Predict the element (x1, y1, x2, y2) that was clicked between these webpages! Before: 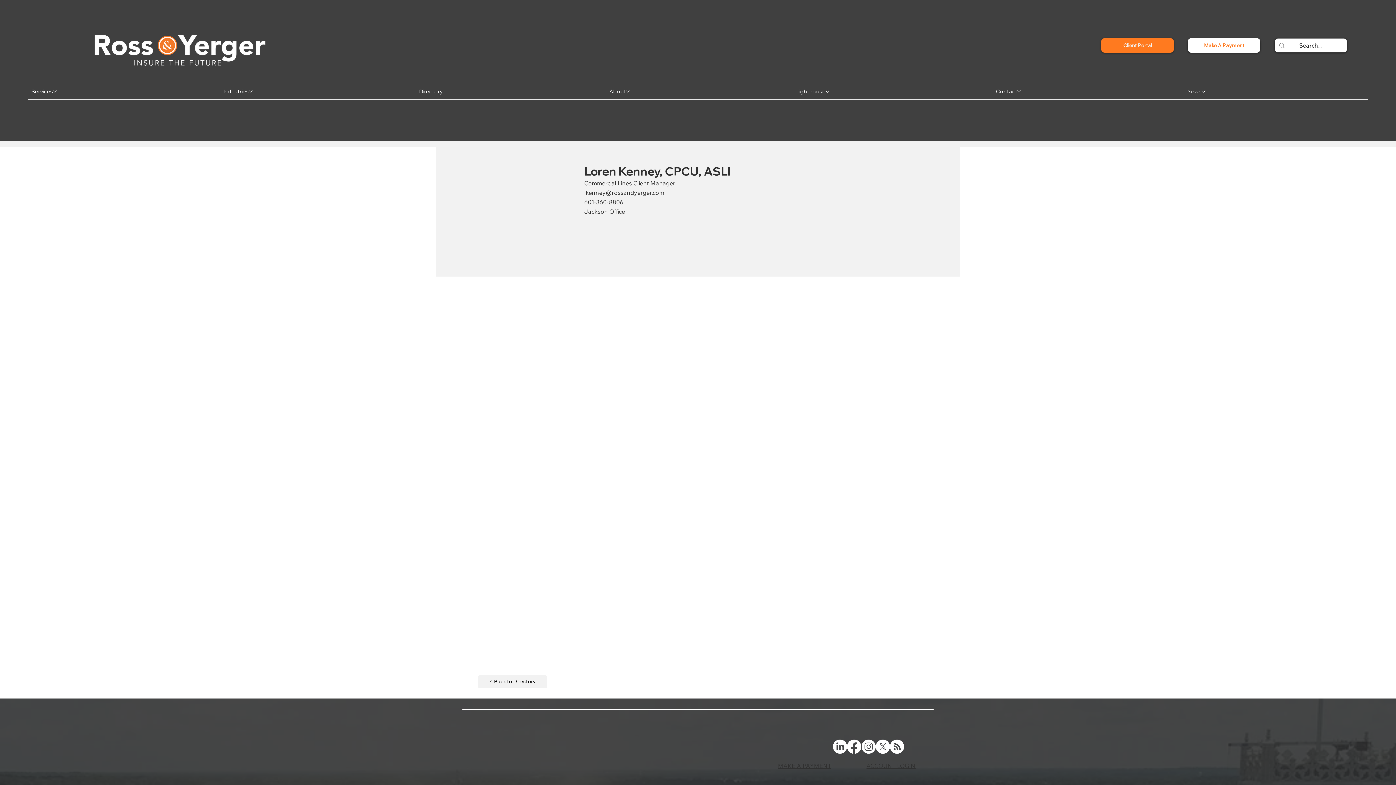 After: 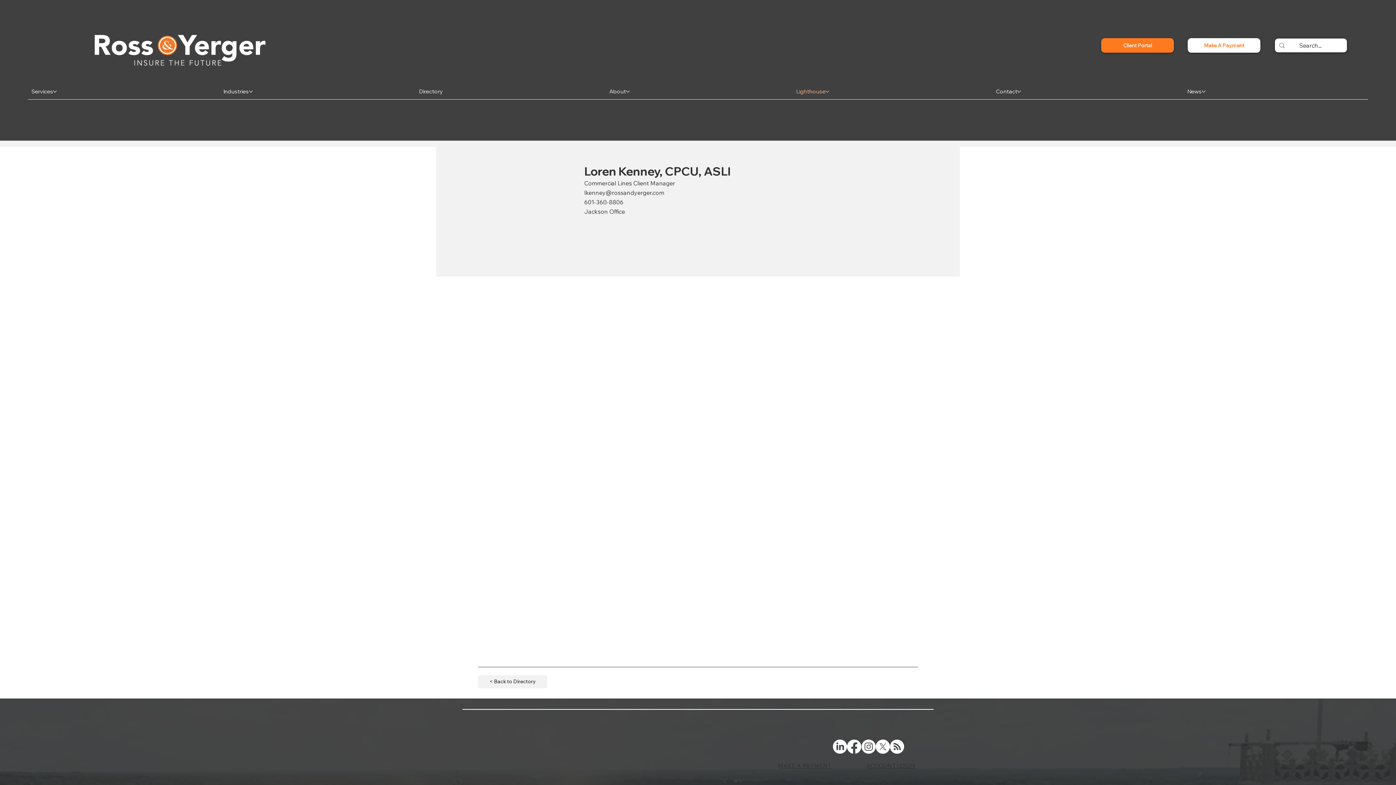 Action: bbox: (825, 89, 829, 93) label: More Lighthouse pages